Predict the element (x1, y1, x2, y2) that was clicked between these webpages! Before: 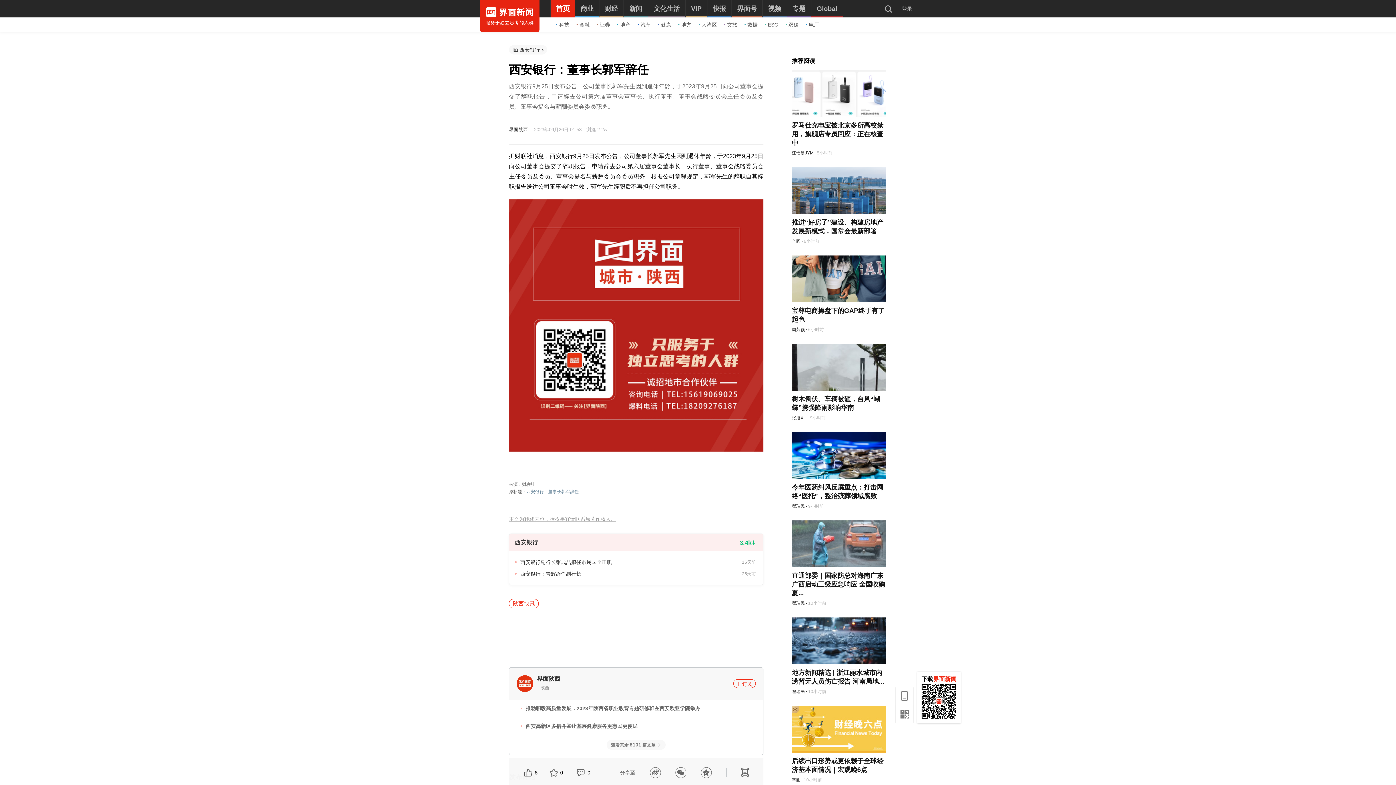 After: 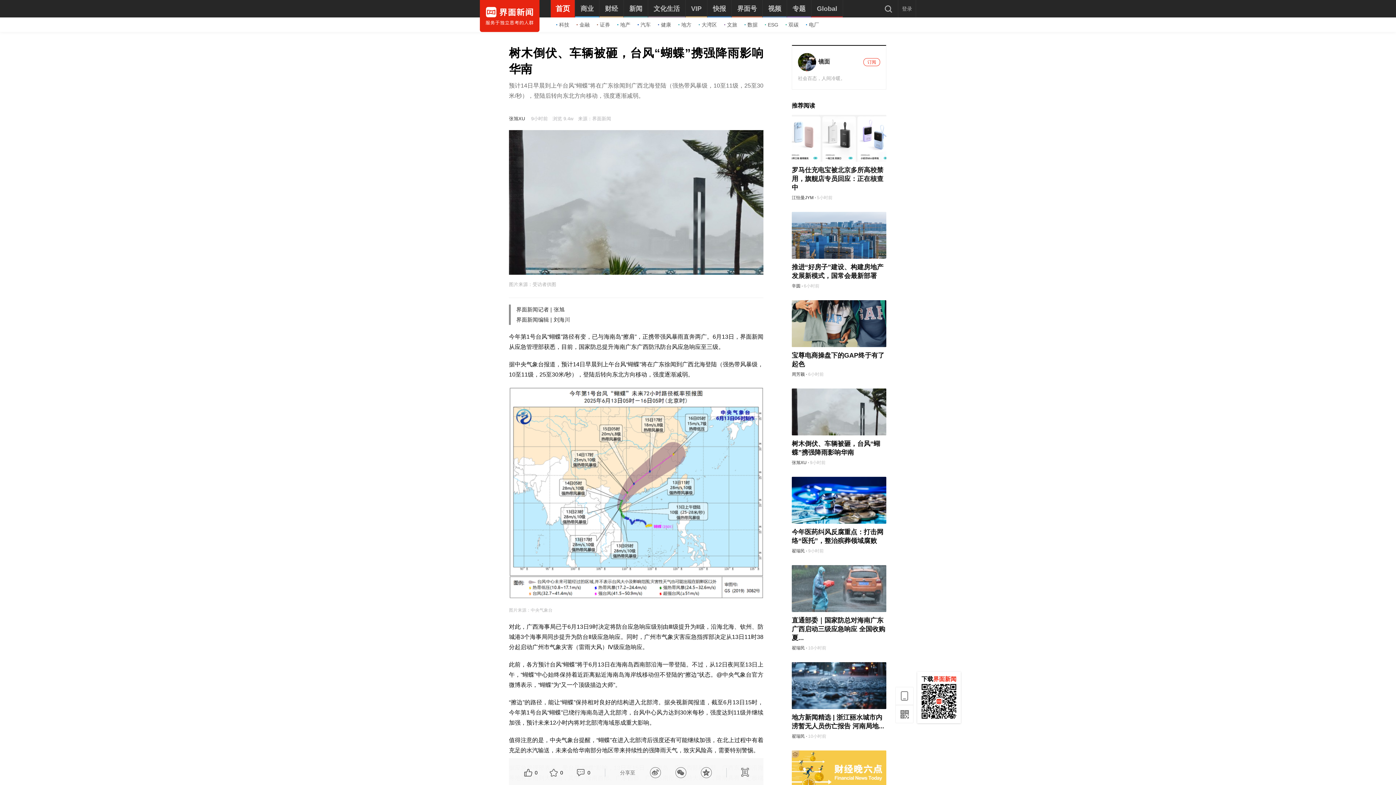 Action: bbox: (792, 344, 886, 390)